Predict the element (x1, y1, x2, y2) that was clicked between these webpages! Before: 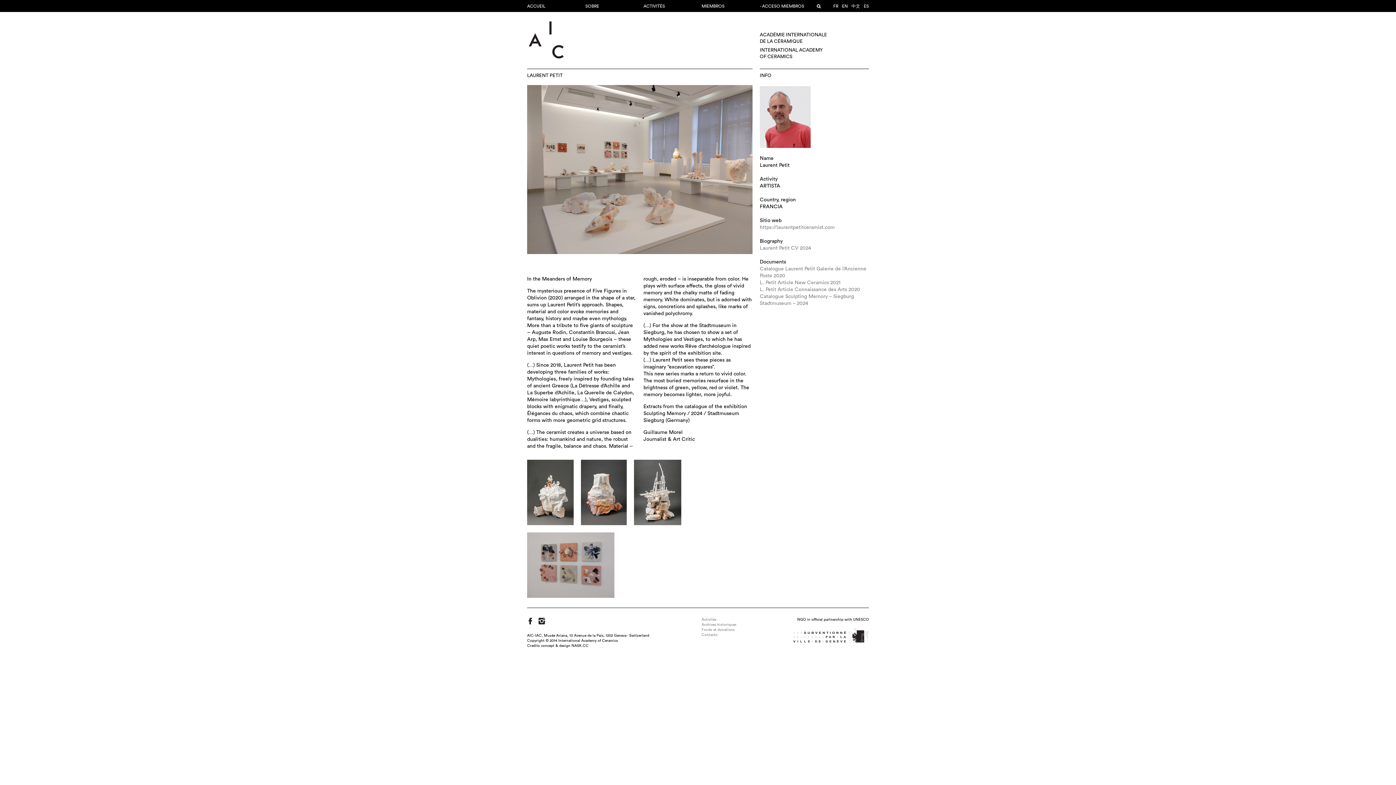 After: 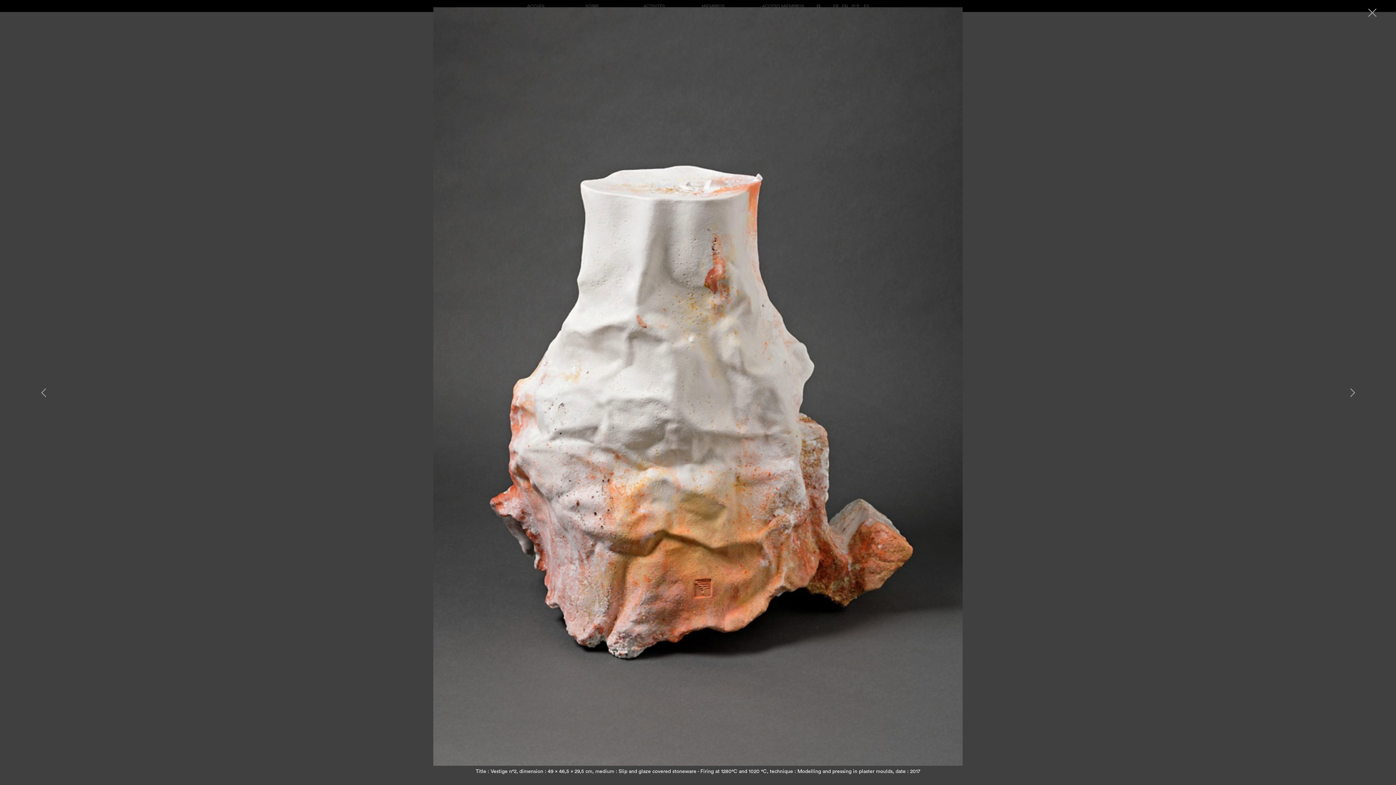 Action: bbox: (581, 520, 626, 525)